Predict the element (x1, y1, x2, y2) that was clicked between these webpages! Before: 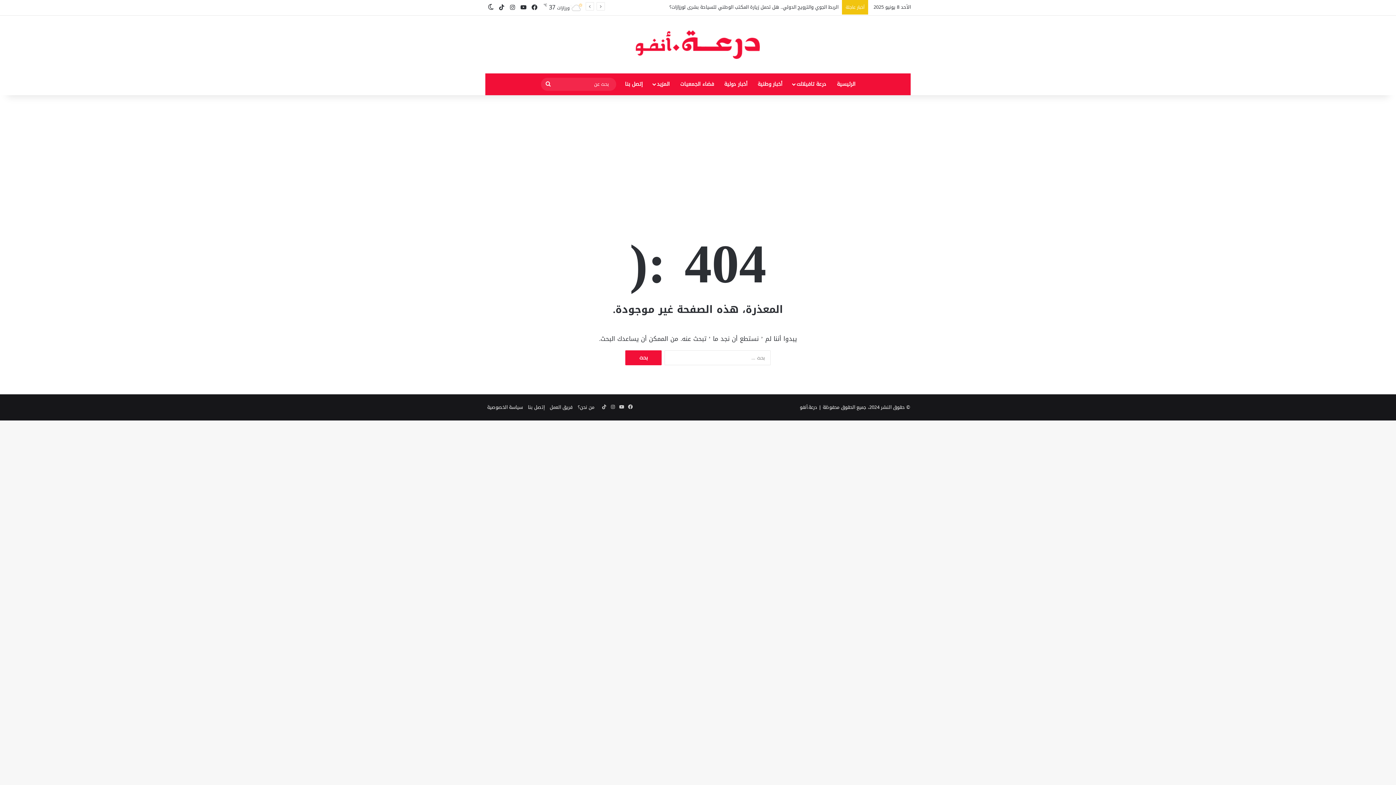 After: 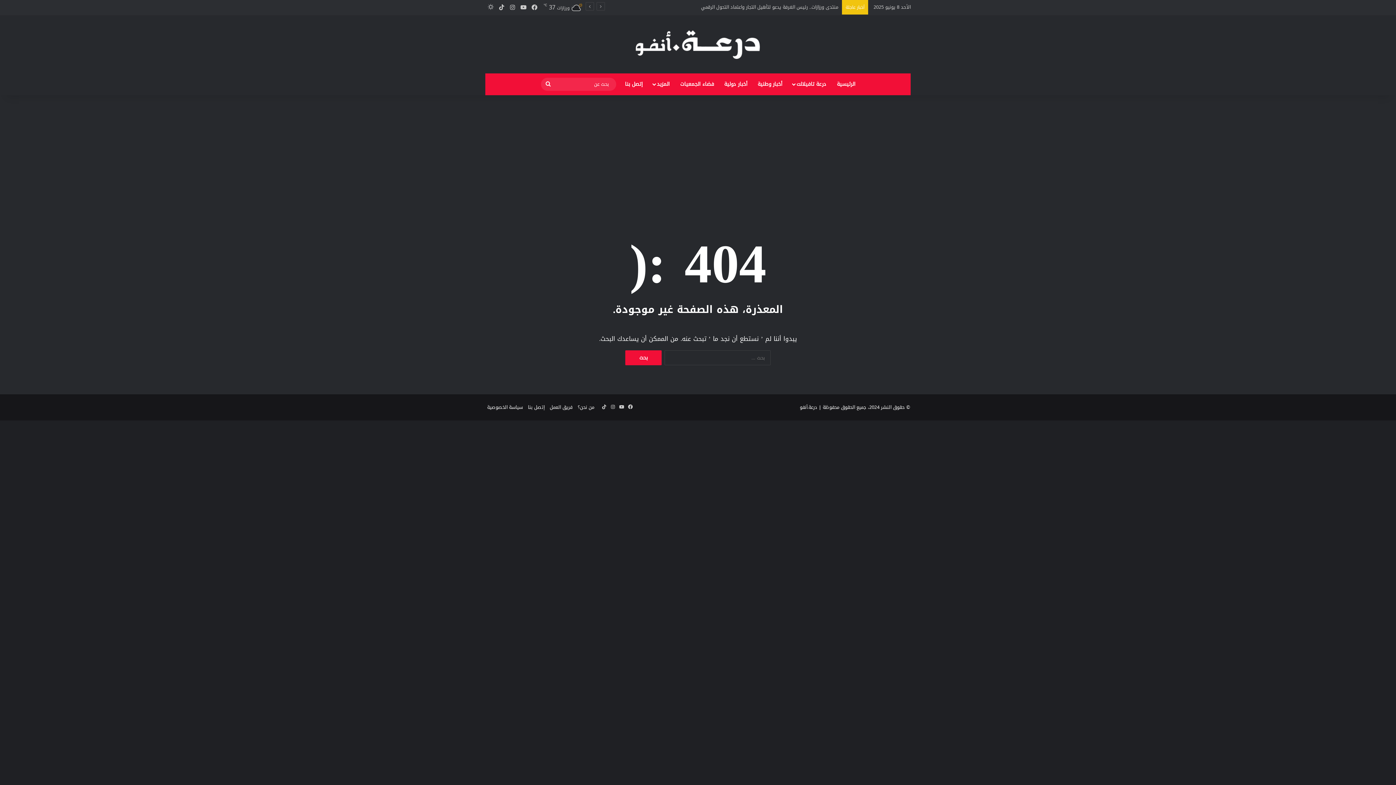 Action: bbox: (485, 0, 496, 14) label: الوضع المظلم